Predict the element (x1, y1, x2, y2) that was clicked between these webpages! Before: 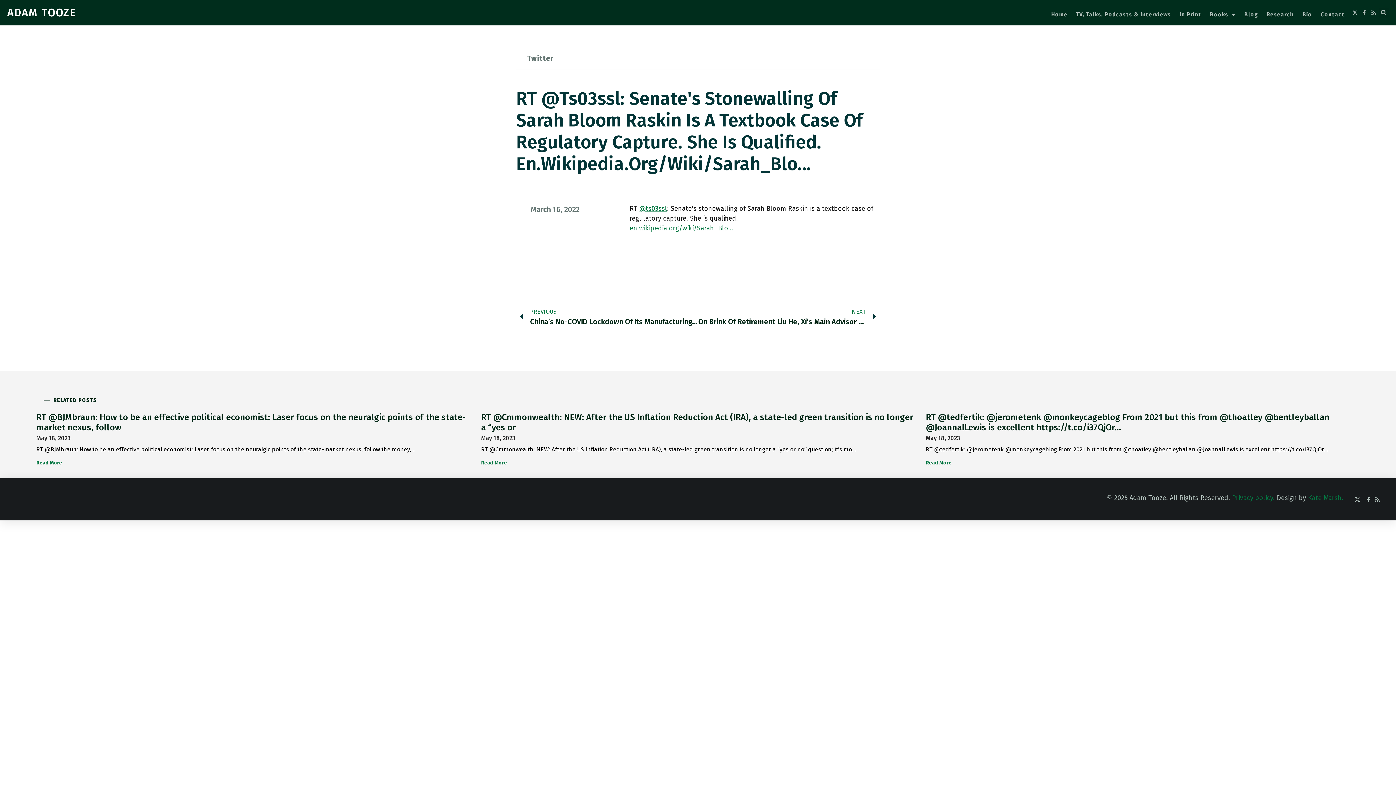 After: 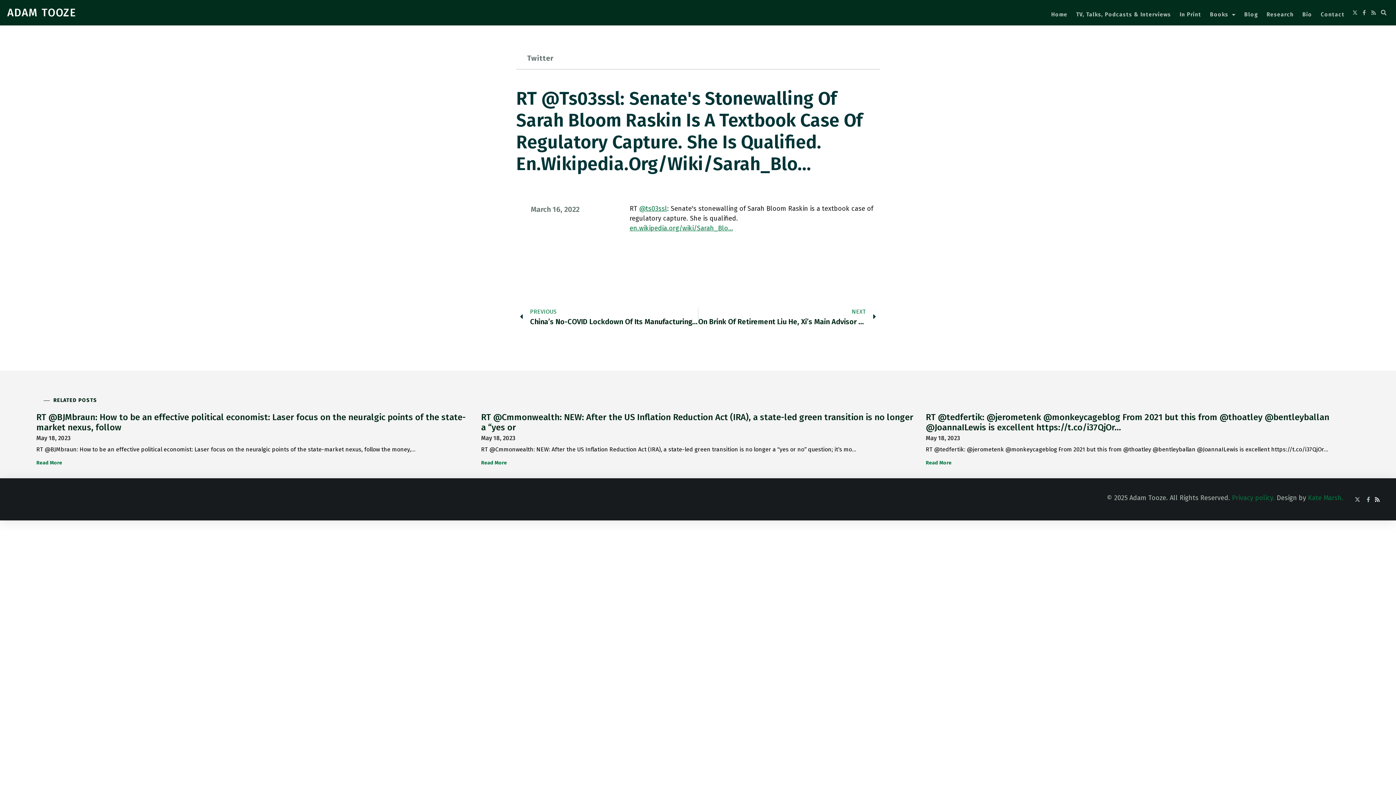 Action: bbox: (1373, 497, 1381, 502)